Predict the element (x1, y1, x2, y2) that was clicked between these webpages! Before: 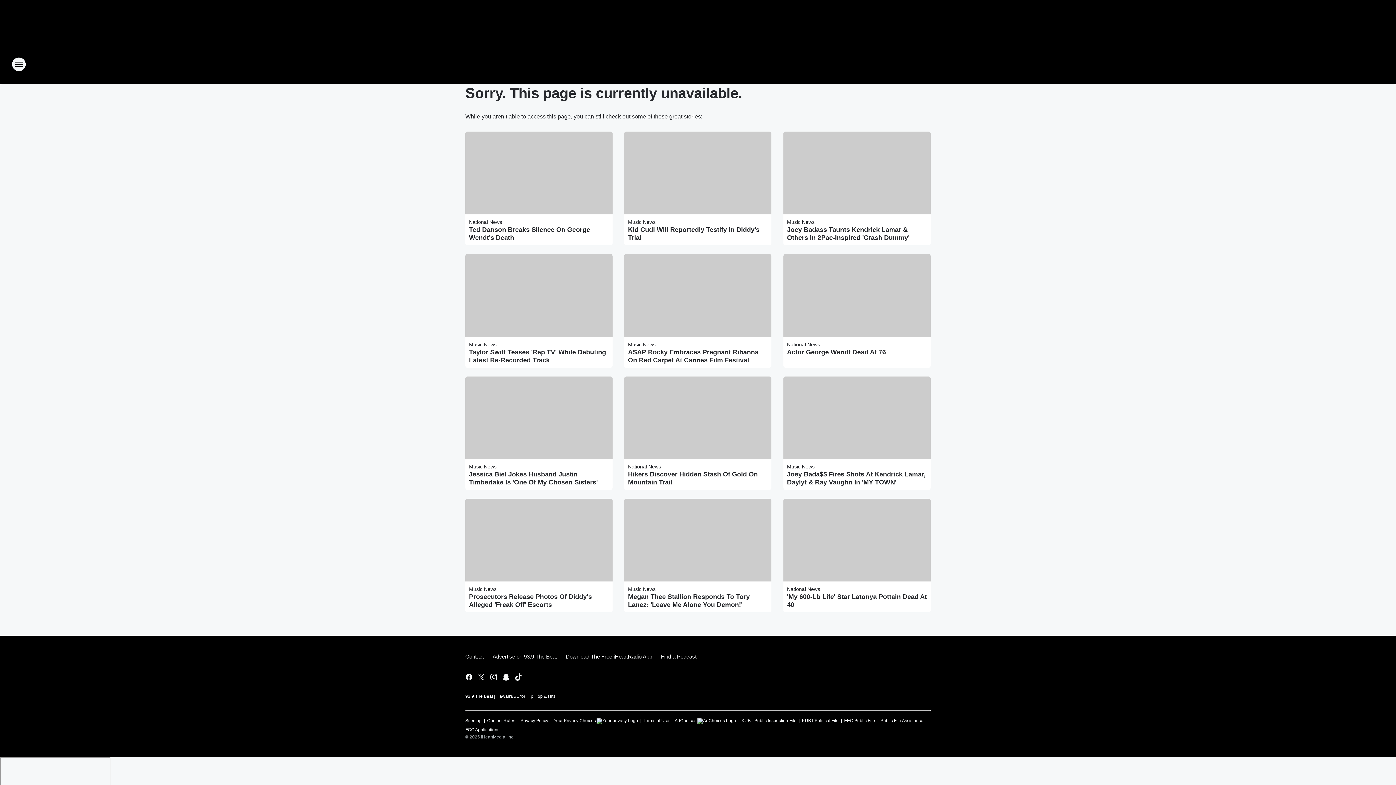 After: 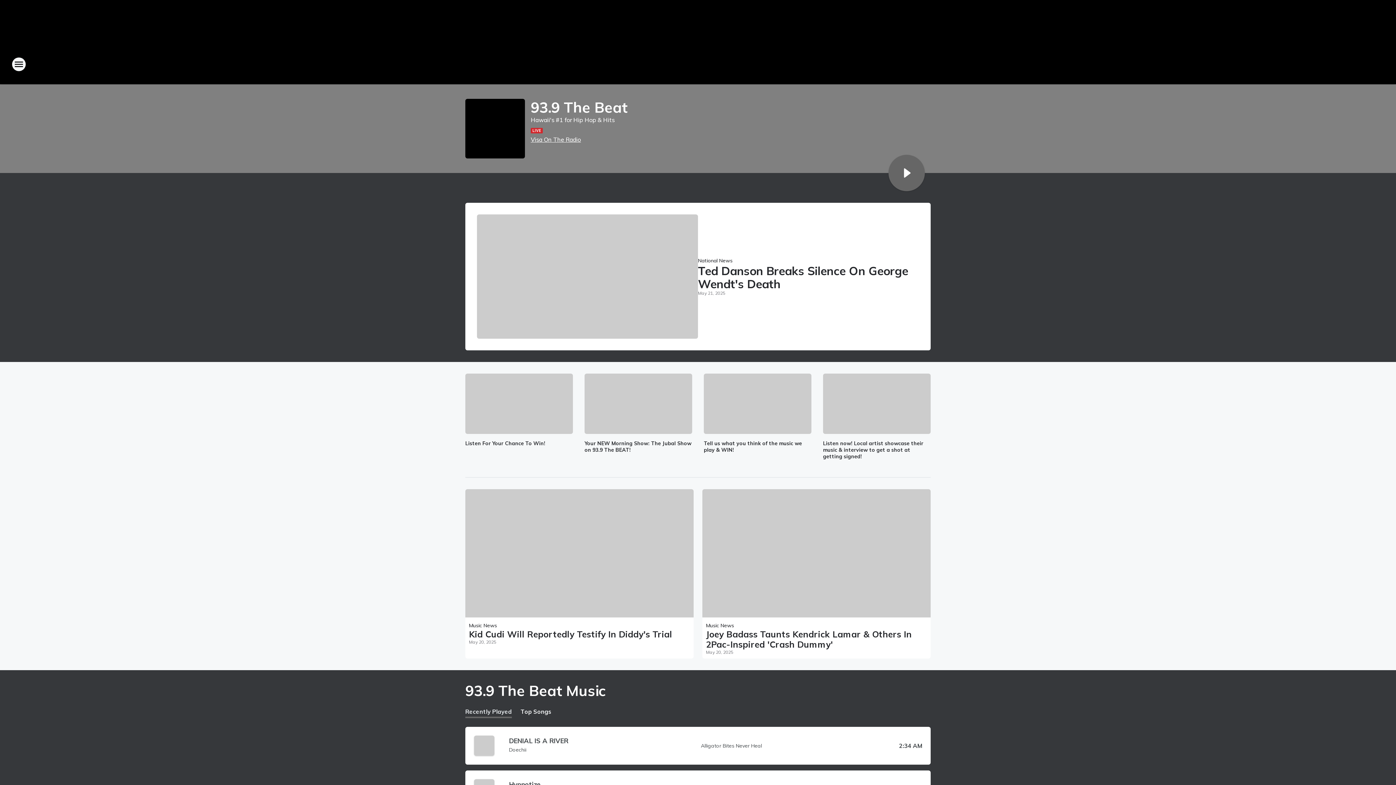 Action: label: Station Link bbox: (665, 52, 730, 76)